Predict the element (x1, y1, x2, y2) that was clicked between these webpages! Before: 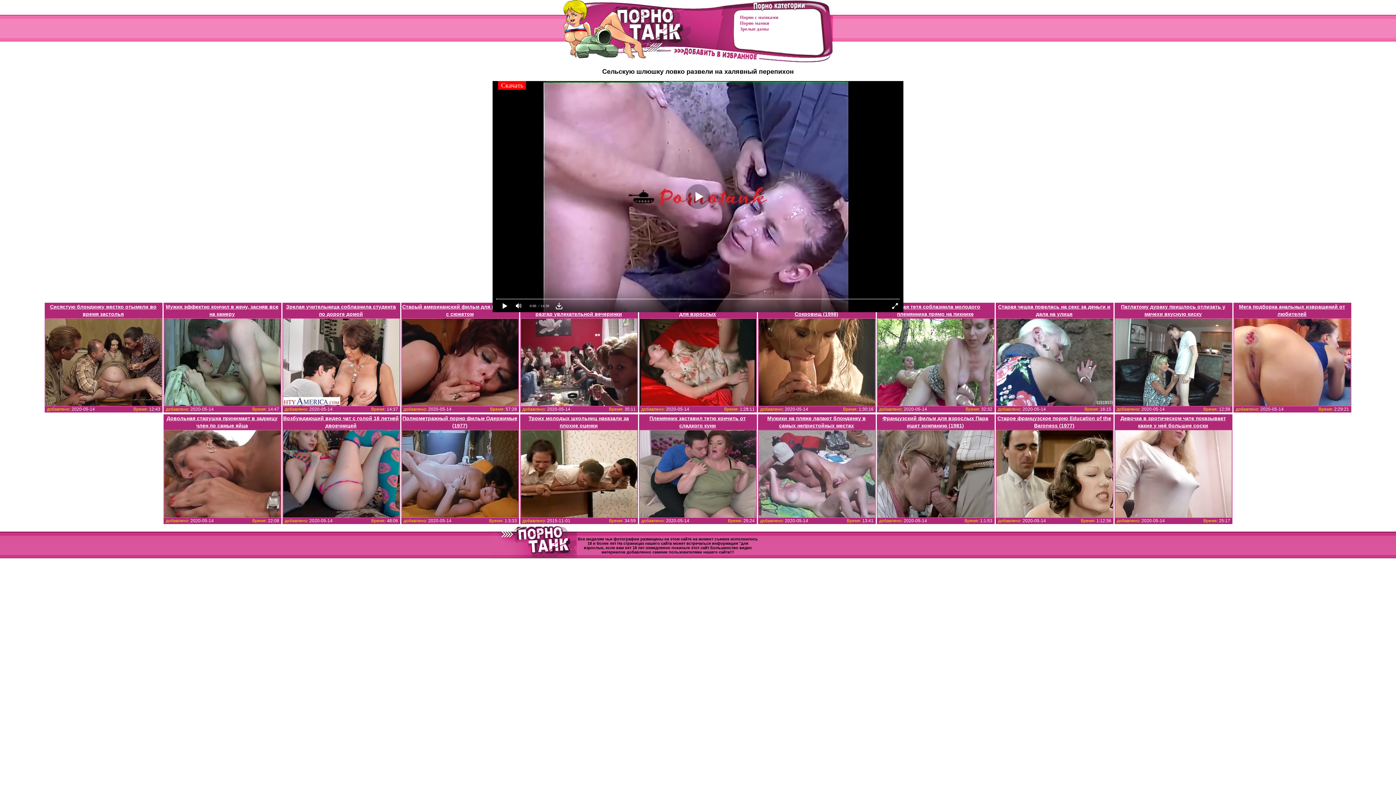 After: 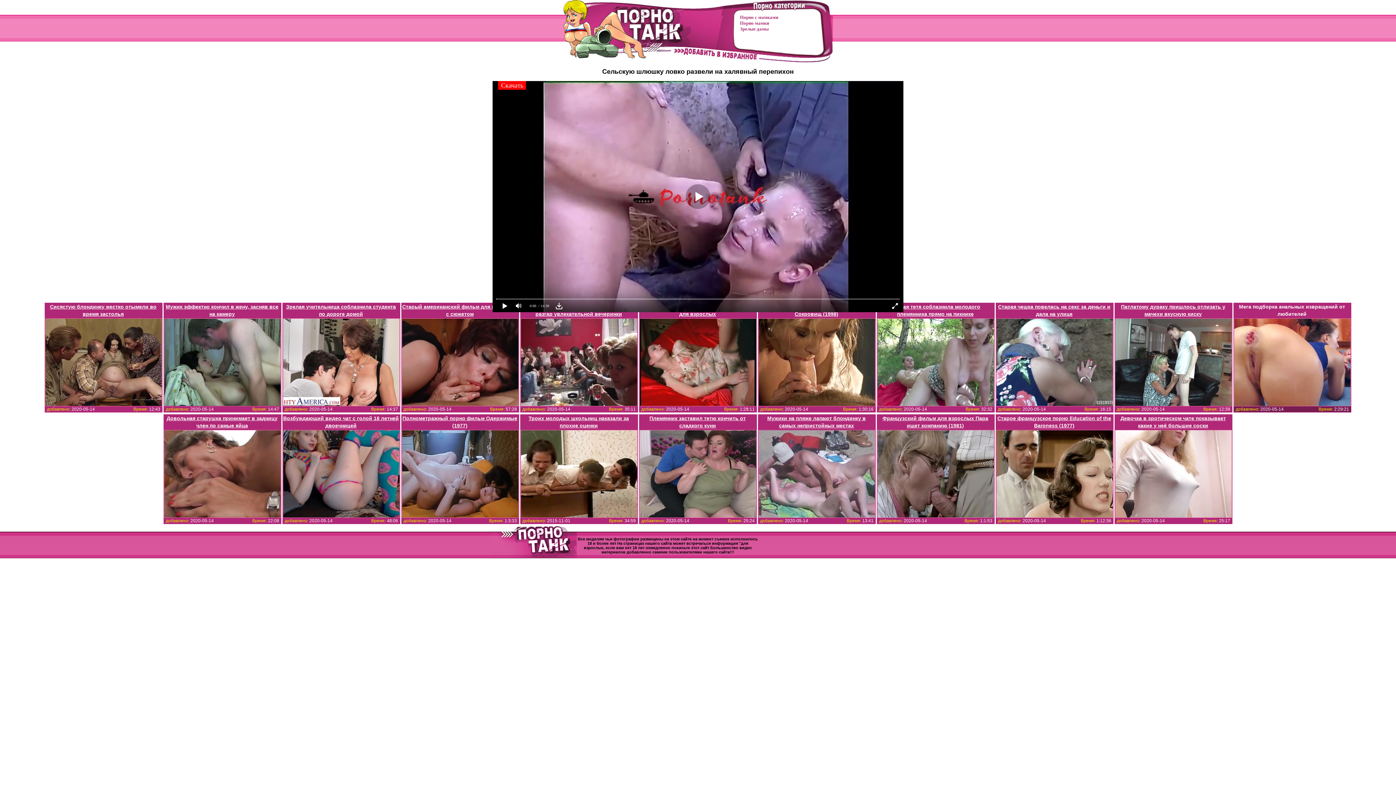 Action: label: Мега подборка анальных извращений от любителей bbox: (1234, 303, 1351, 405)